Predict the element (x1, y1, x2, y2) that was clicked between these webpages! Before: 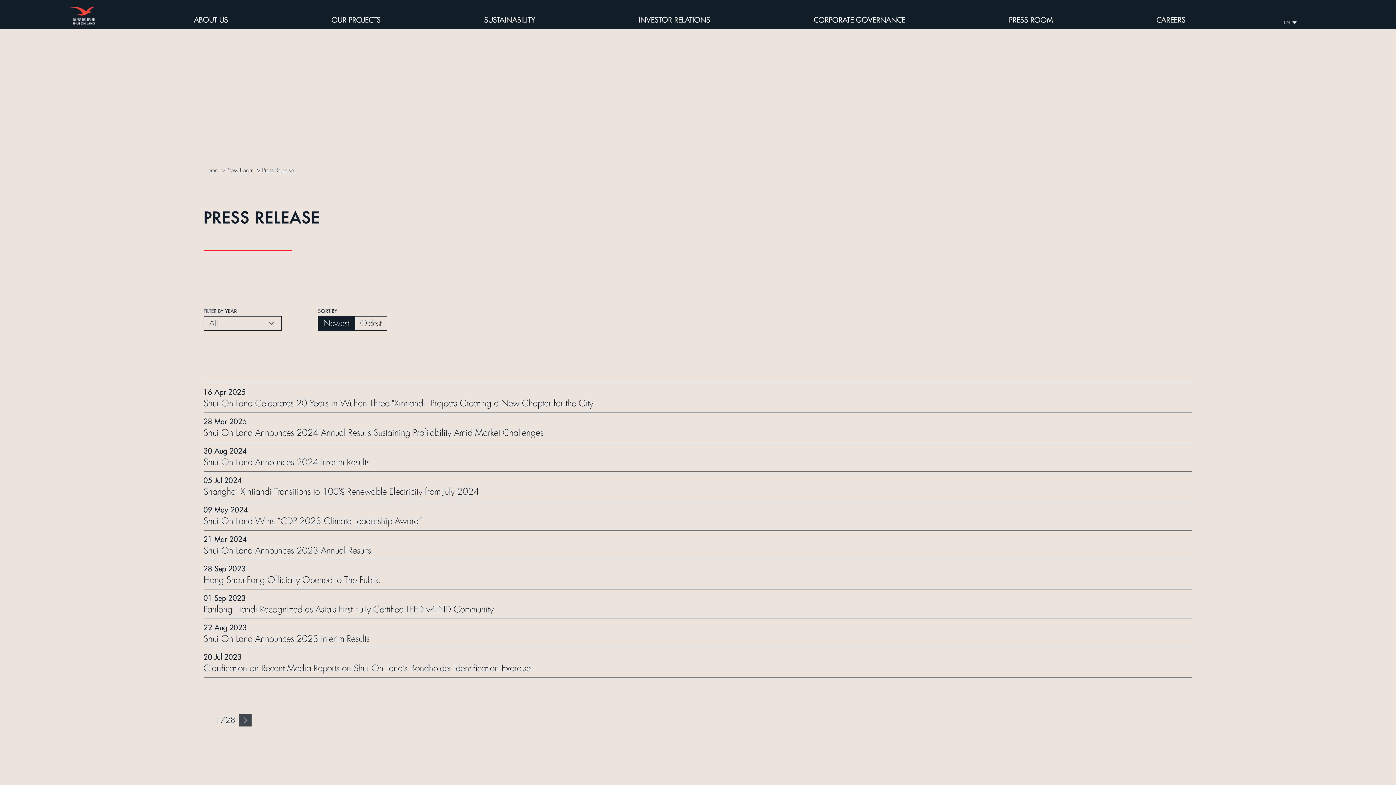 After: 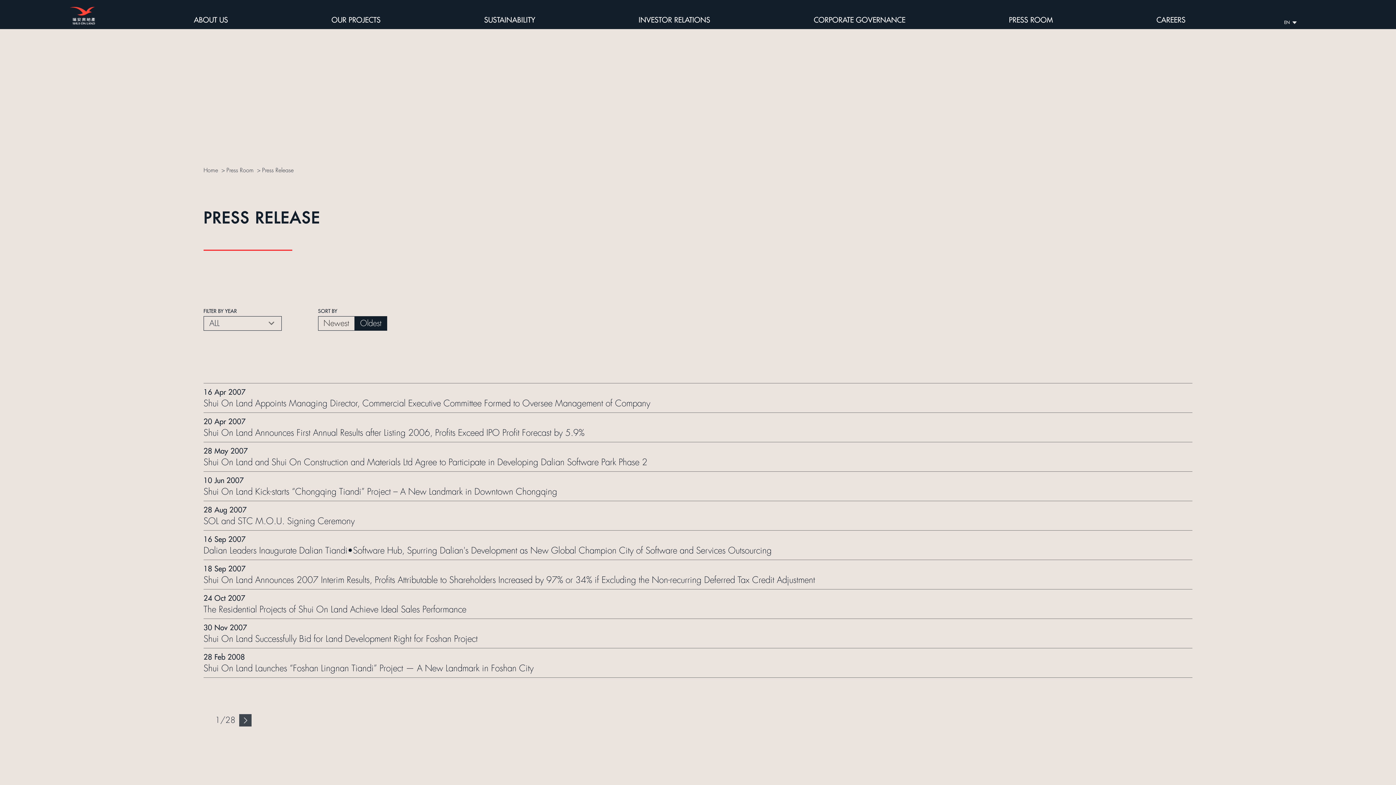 Action: bbox: (354, 316, 387, 330) label: Oldest